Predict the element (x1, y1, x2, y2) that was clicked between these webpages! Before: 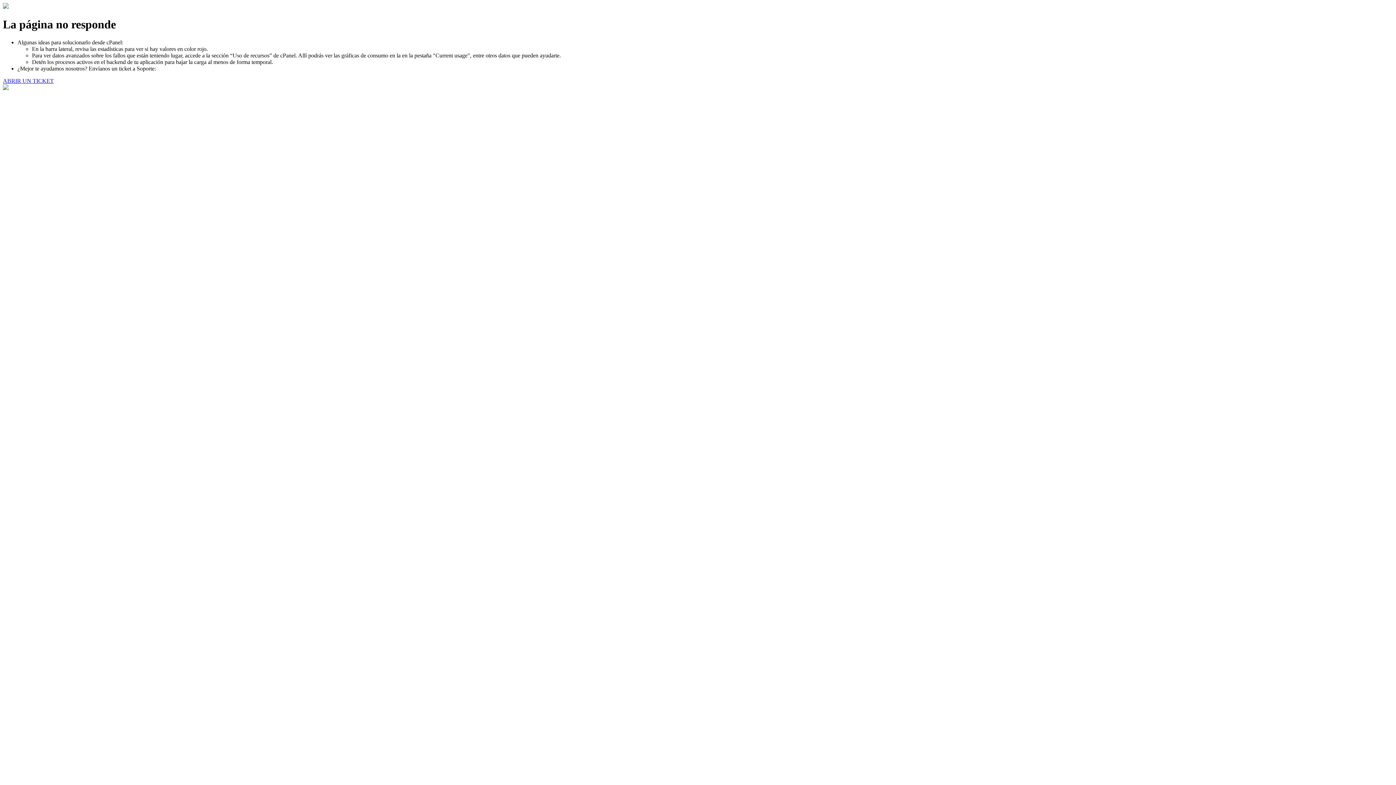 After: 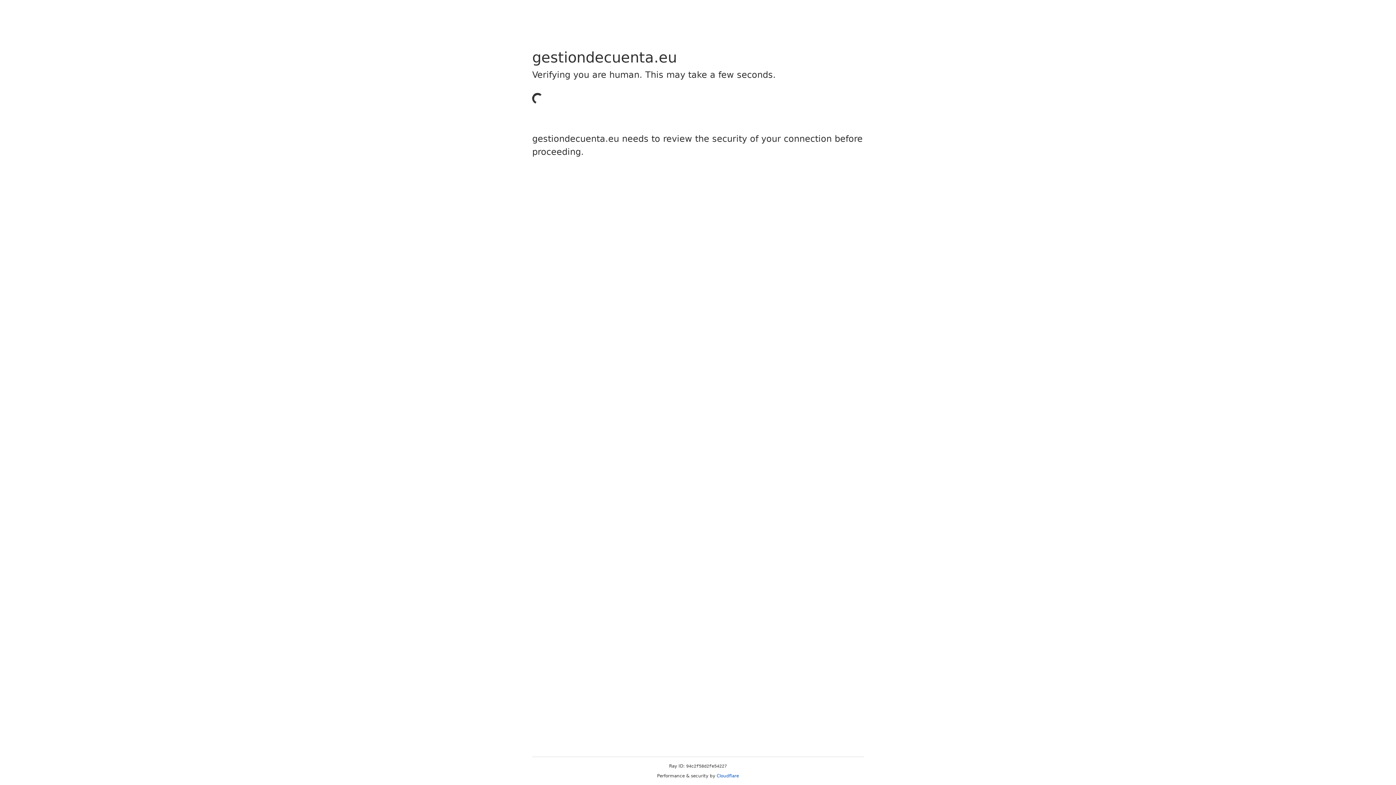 Action: bbox: (2, 77, 53, 83) label: ABRIR UN TICKET